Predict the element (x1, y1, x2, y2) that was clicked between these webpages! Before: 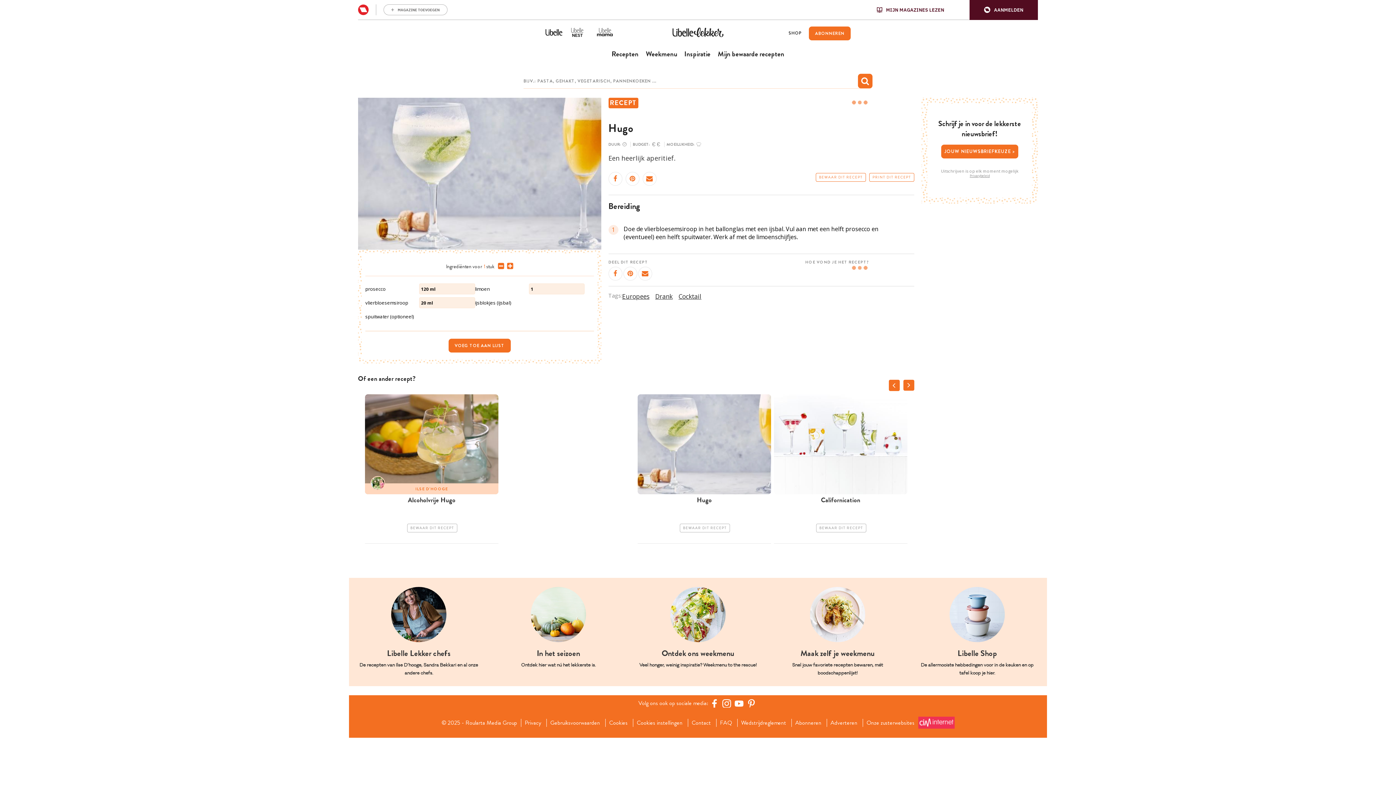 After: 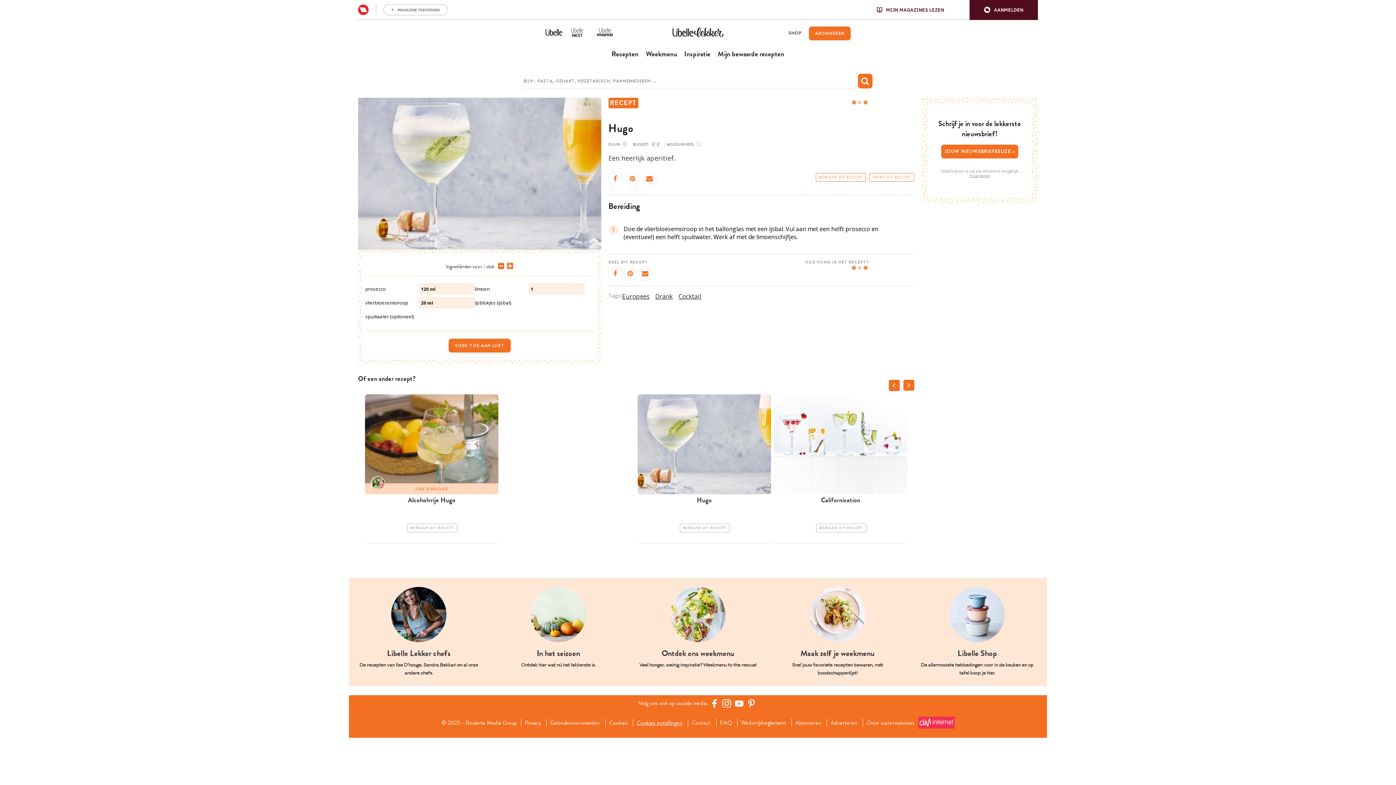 Action: label: Cookies instellingen bbox: (636, 719, 682, 727)